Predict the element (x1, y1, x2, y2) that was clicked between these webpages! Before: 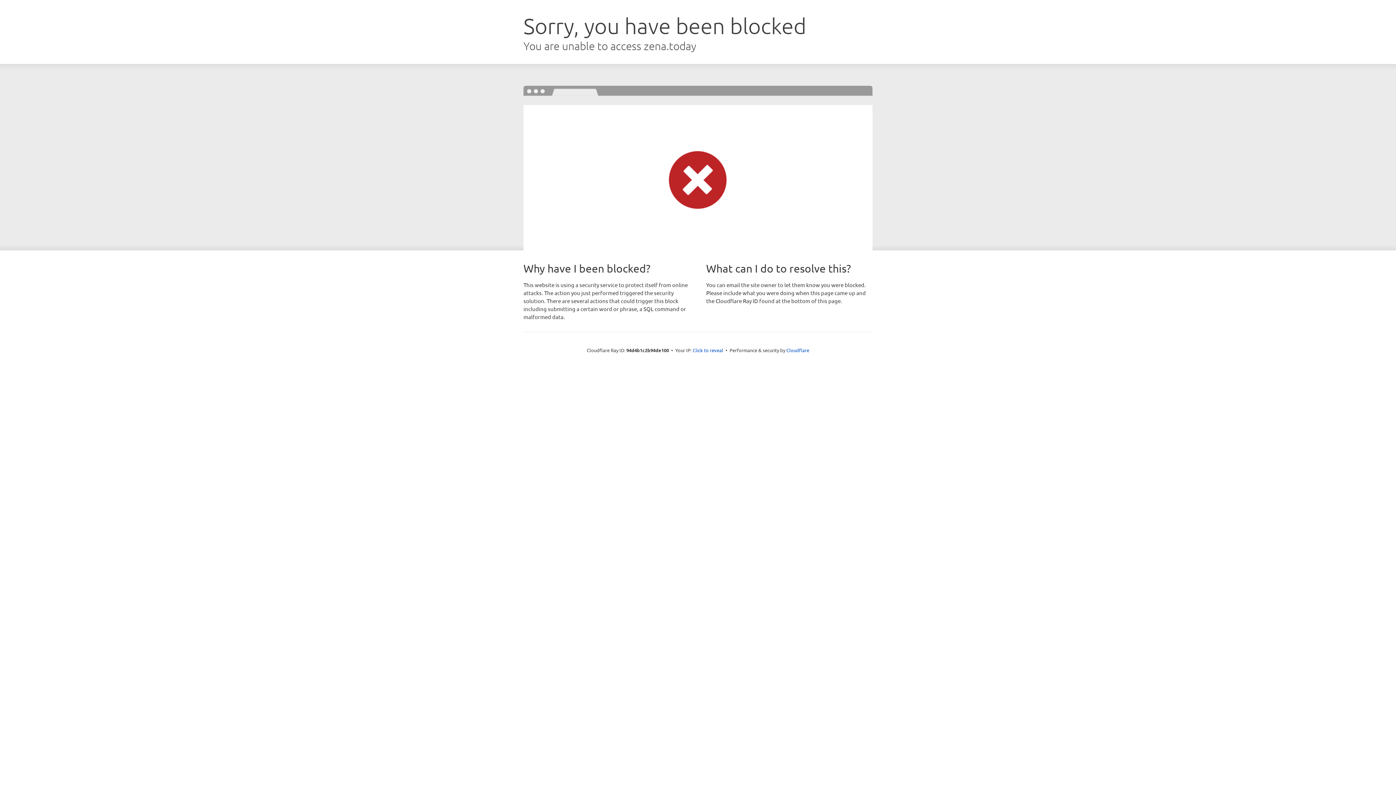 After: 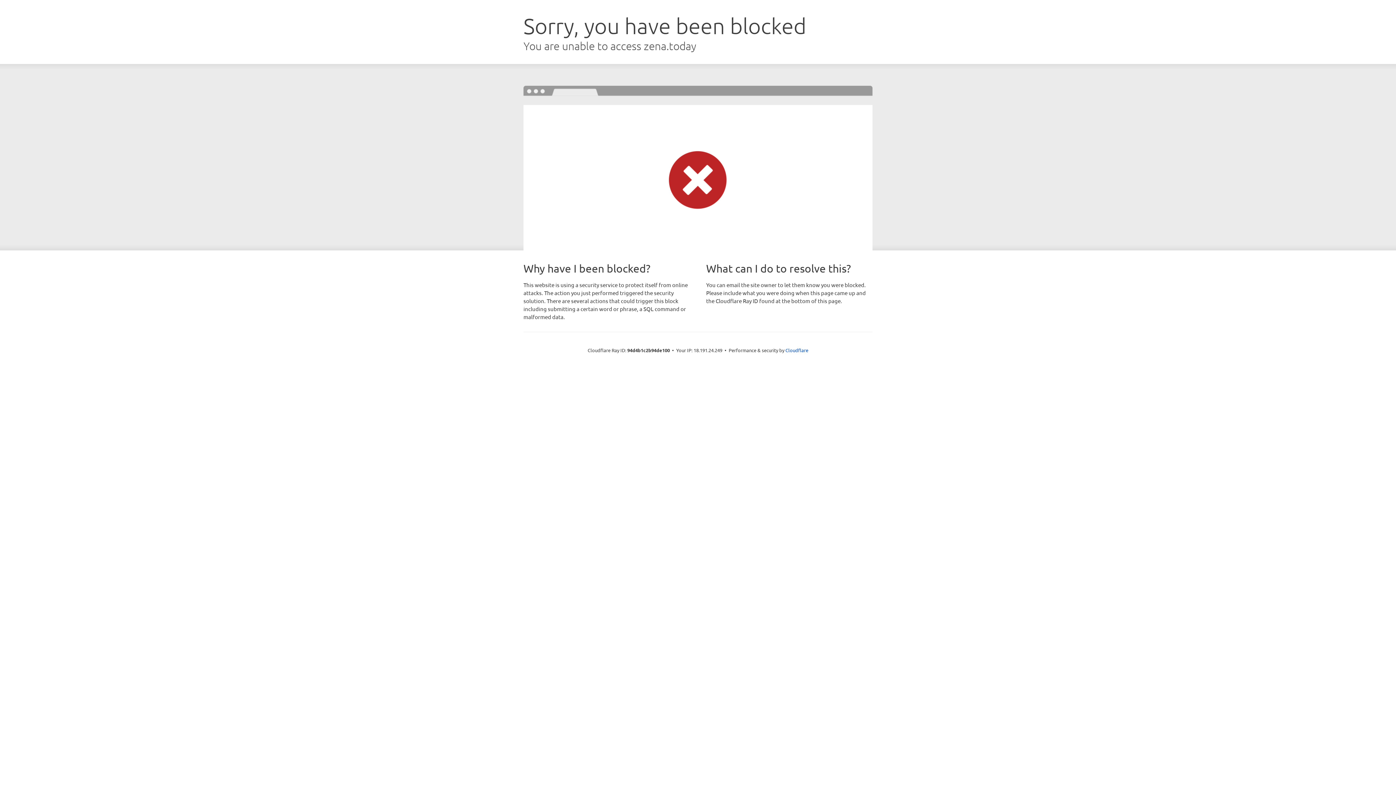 Action: bbox: (692, 346, 723, 353) label: Click to reveal